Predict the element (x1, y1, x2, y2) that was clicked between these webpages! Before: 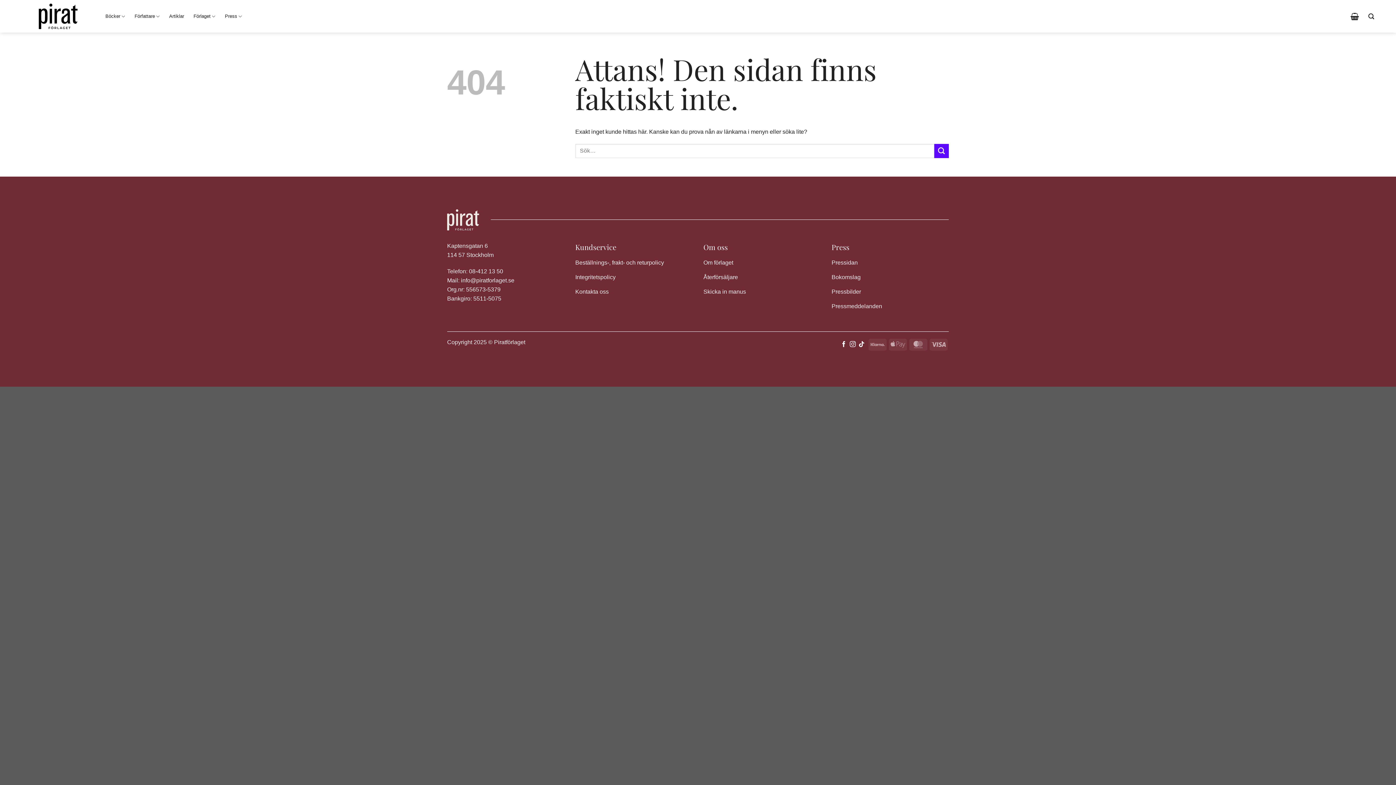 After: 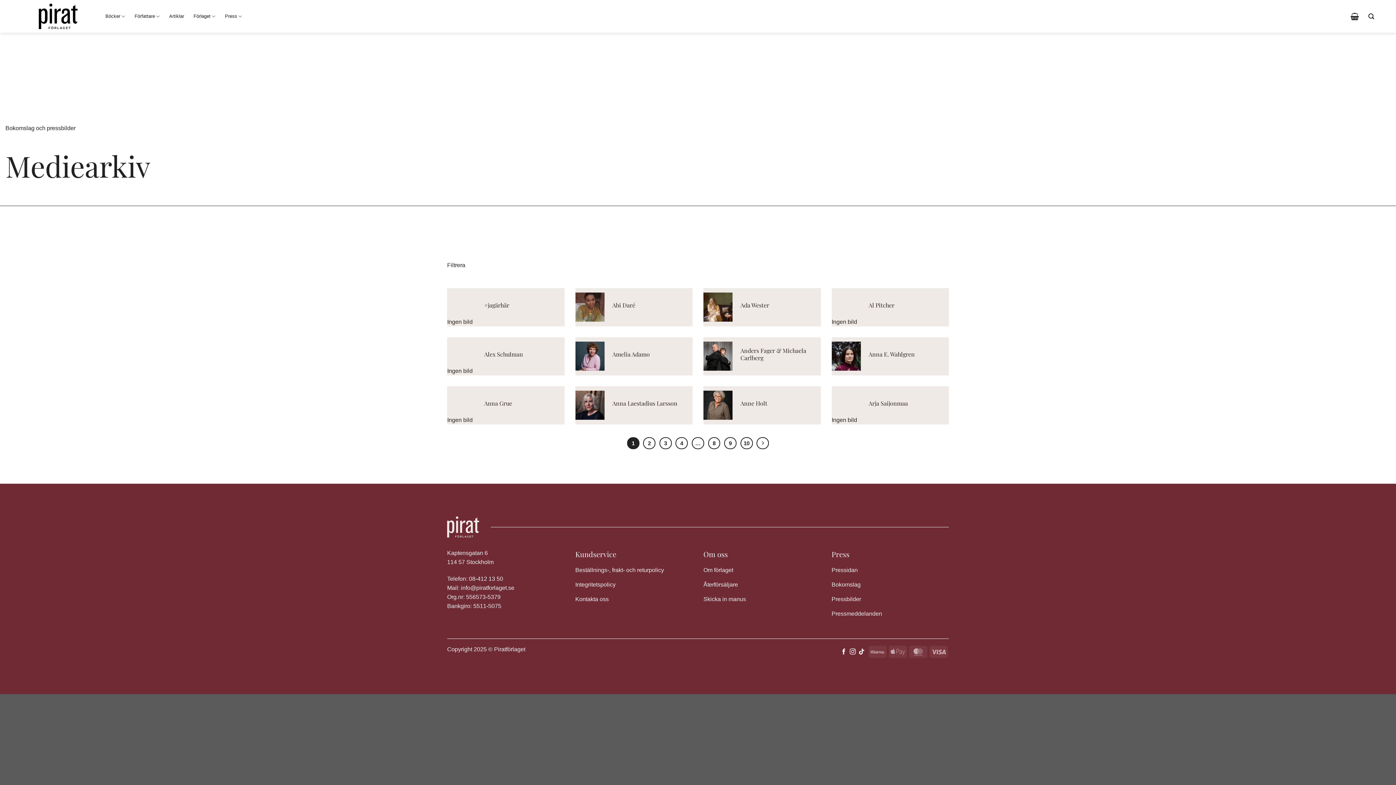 Action: label: Pressbilder bbox: (831, 285, 949, 300)